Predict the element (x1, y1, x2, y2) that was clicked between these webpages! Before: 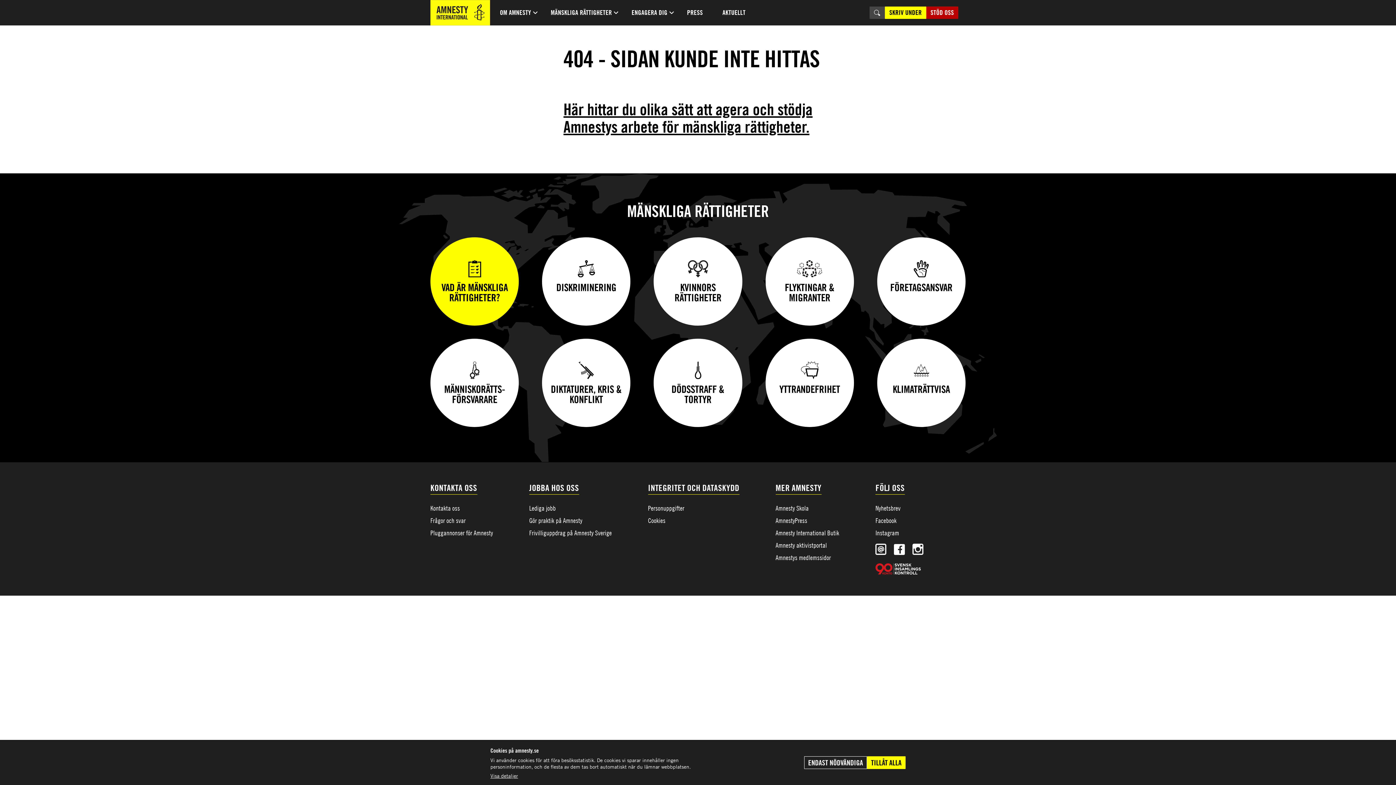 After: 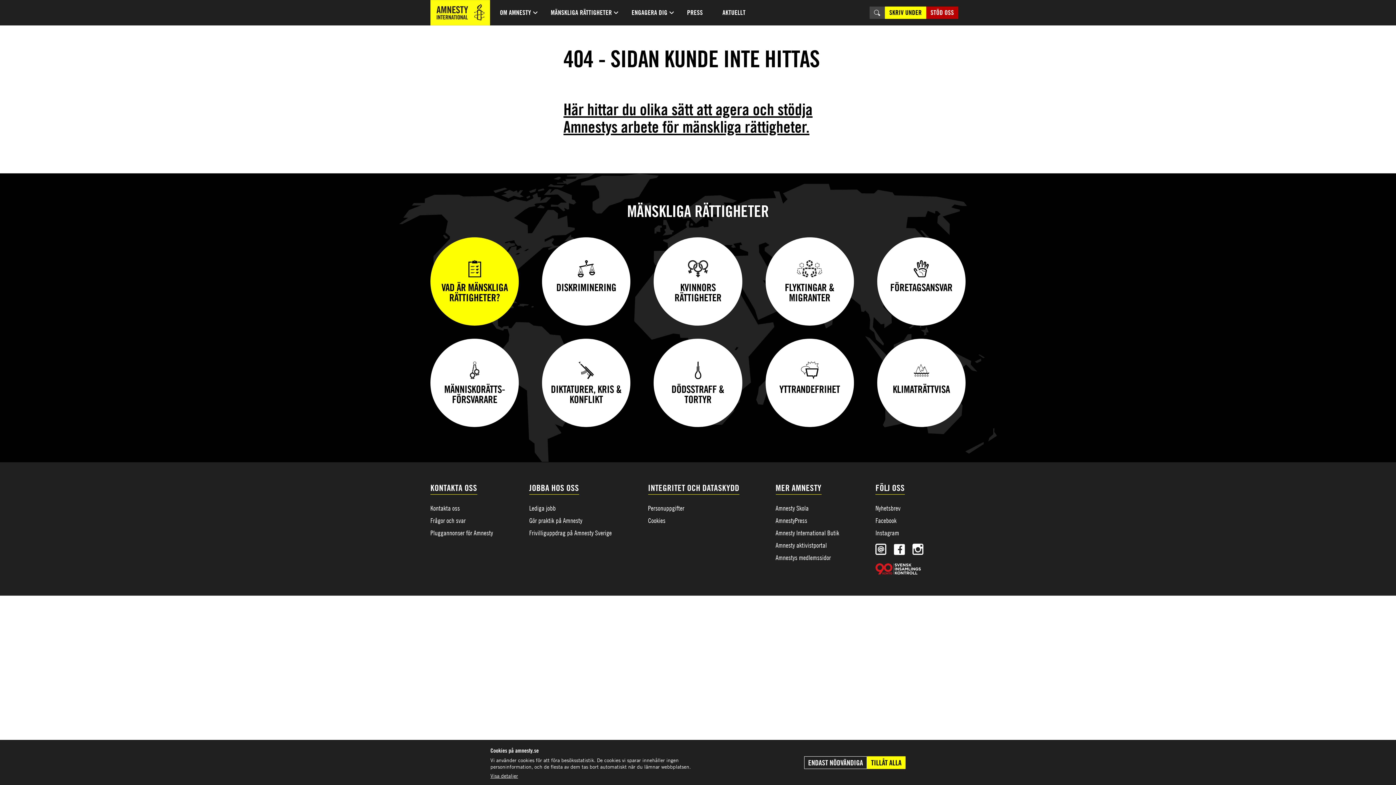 Action: bbox: (912, 544, 923, 555)